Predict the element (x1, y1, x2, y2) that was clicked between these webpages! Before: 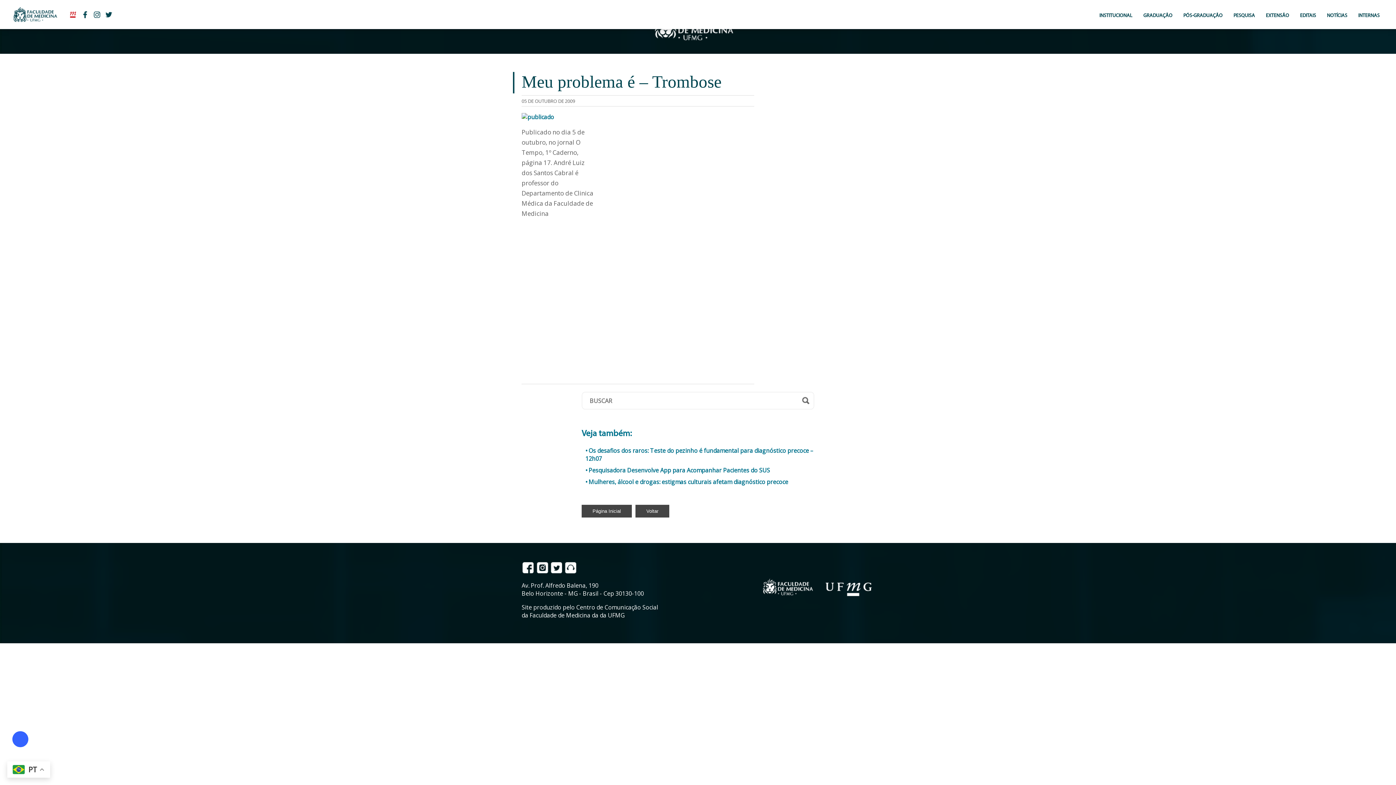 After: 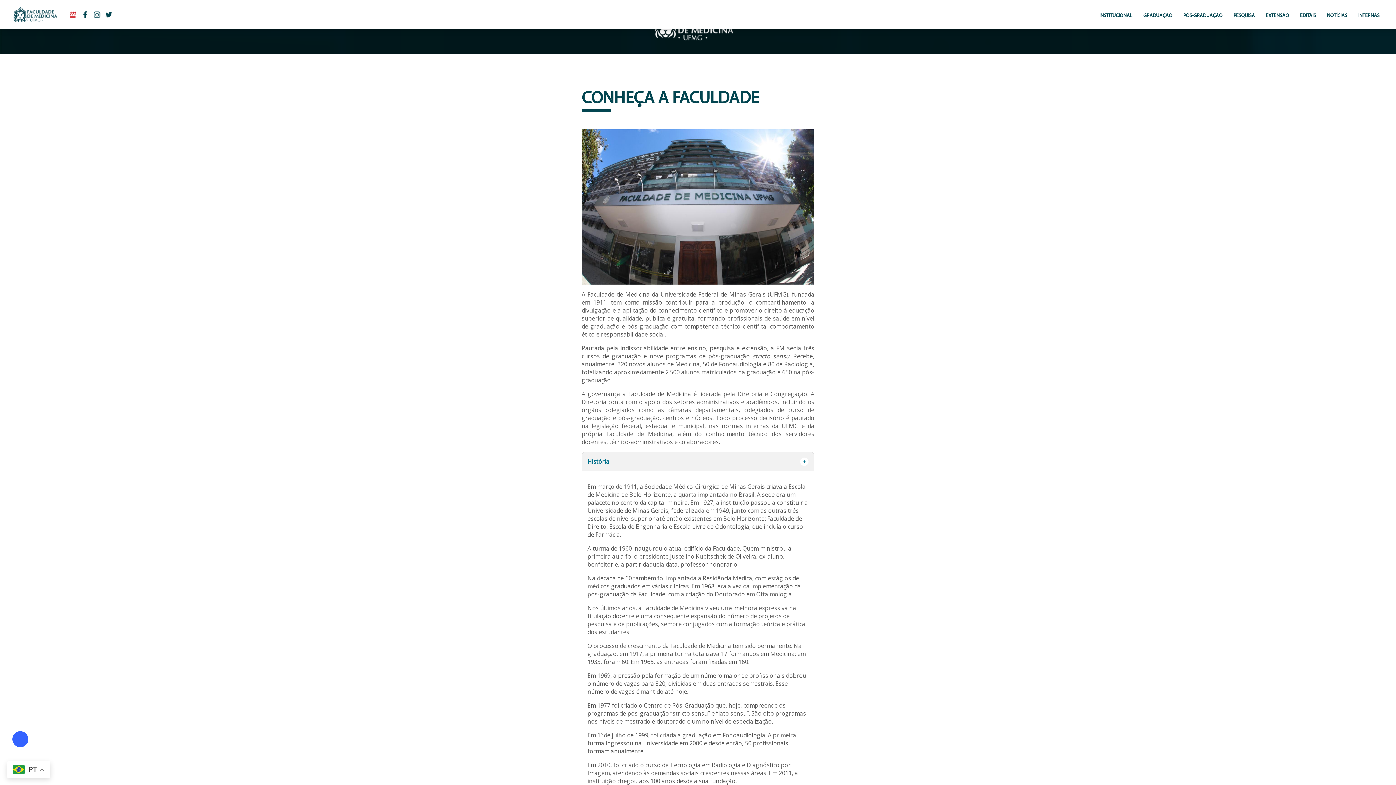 Action: bbox: (1094, 7, 1138, 24) label: INSTITUCIONAL